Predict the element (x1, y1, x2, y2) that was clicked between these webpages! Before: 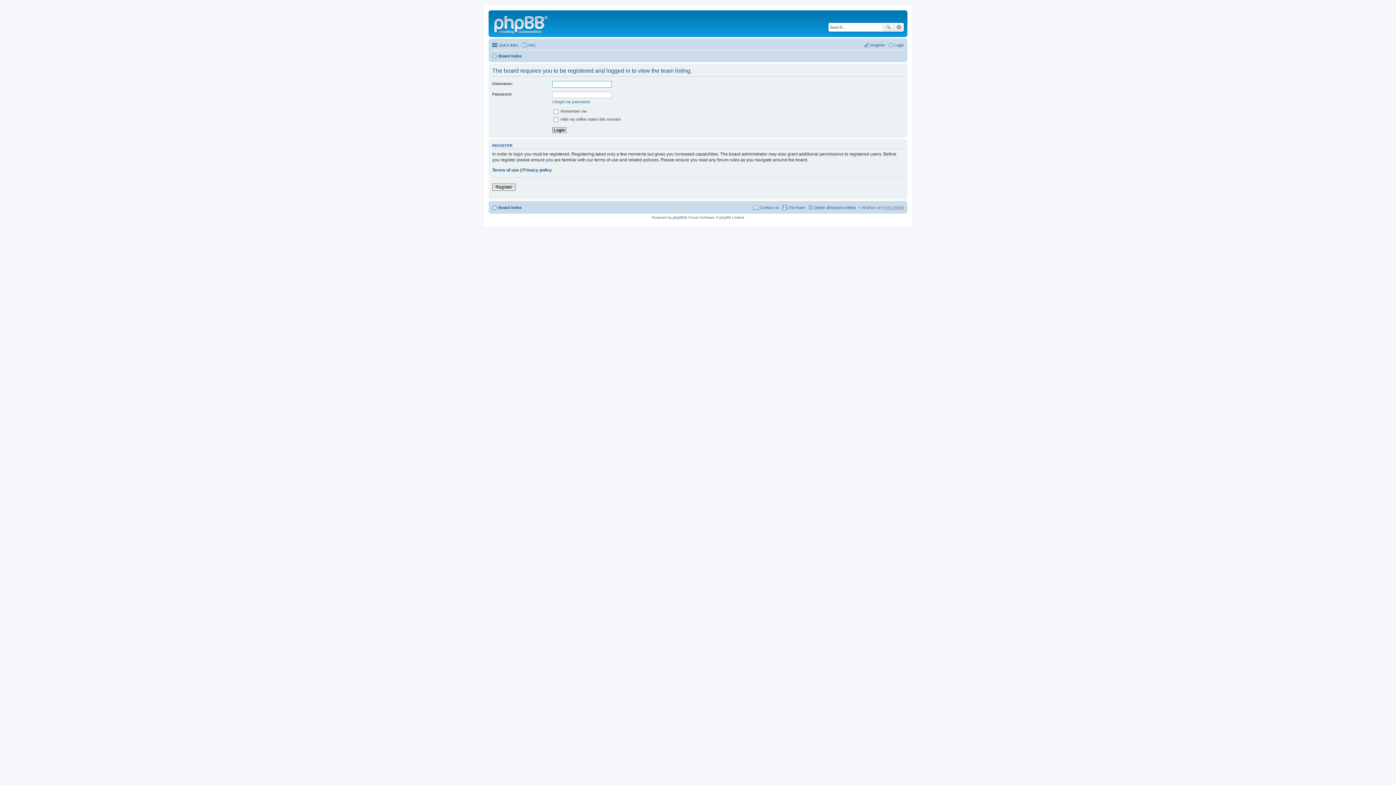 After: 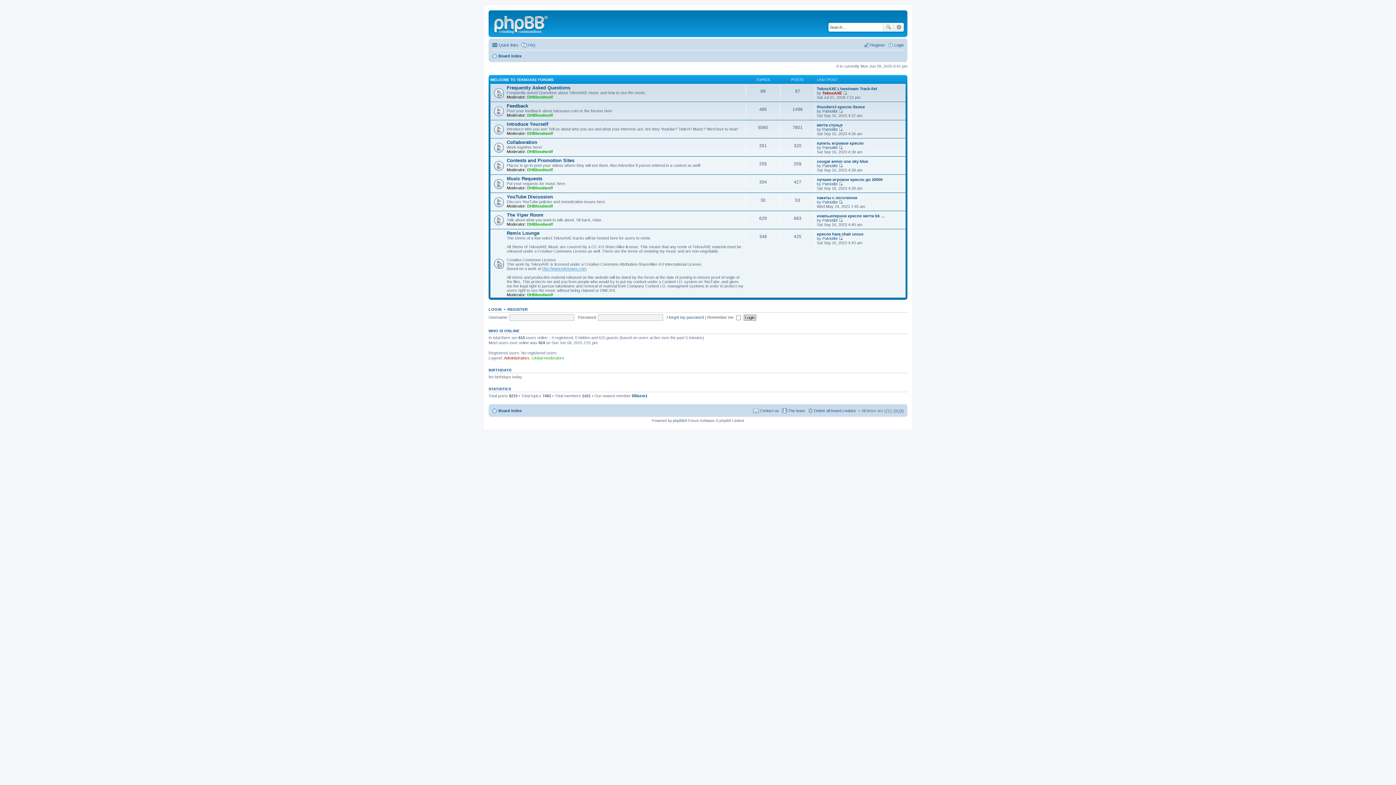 Action: label: Board index bbox: (492, 203, 521, 211)